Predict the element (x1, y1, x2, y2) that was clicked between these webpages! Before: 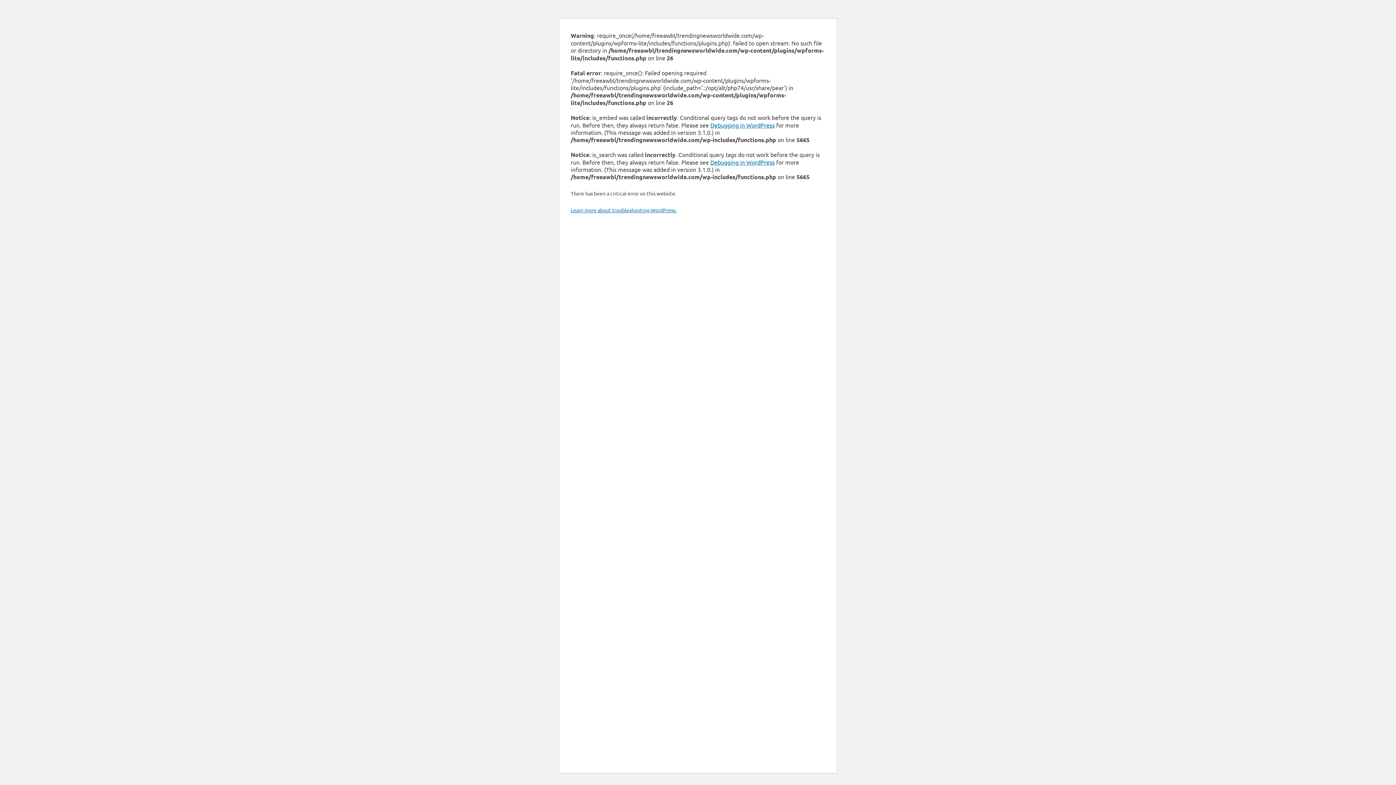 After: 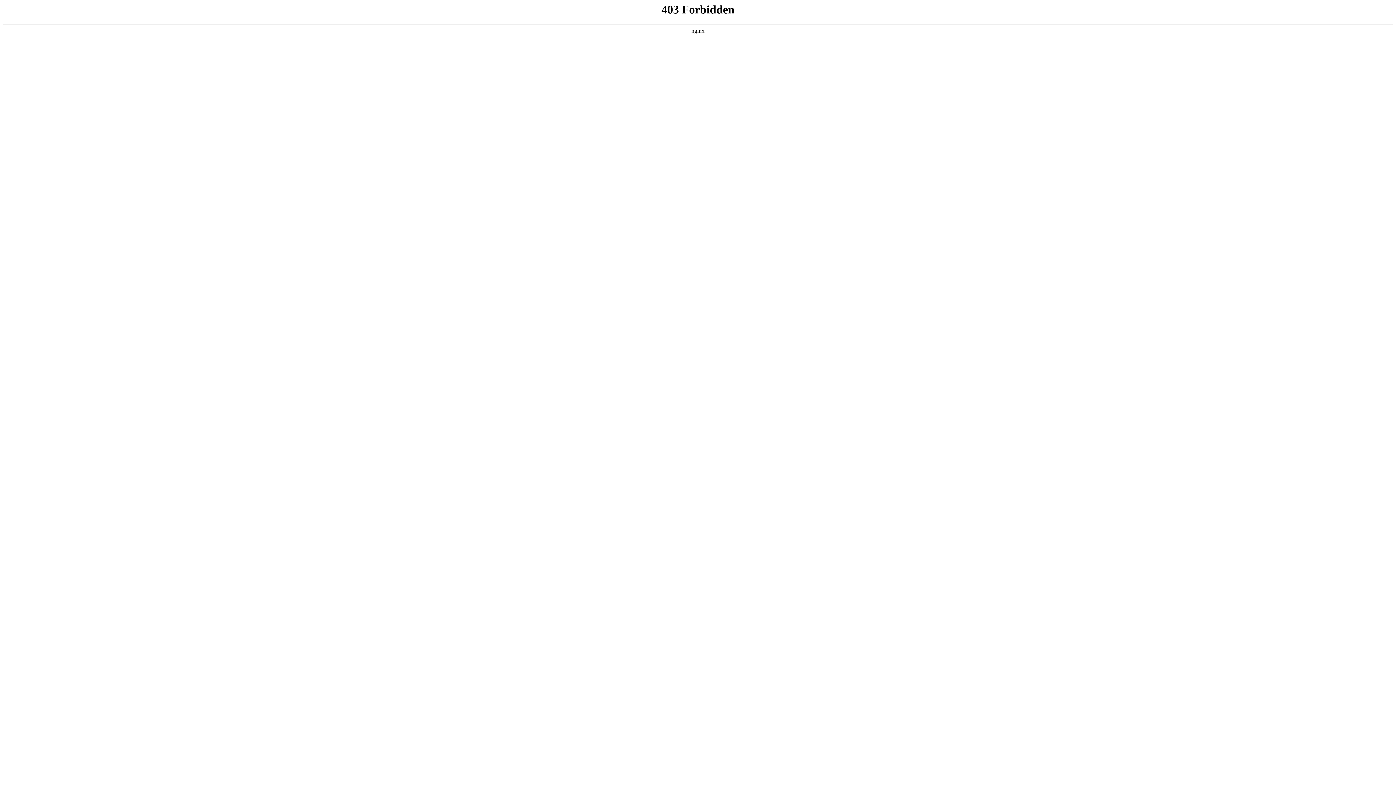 Action: label: Learn more about troubleshooting WordPress. bbox: (570, 206, 676, 213)